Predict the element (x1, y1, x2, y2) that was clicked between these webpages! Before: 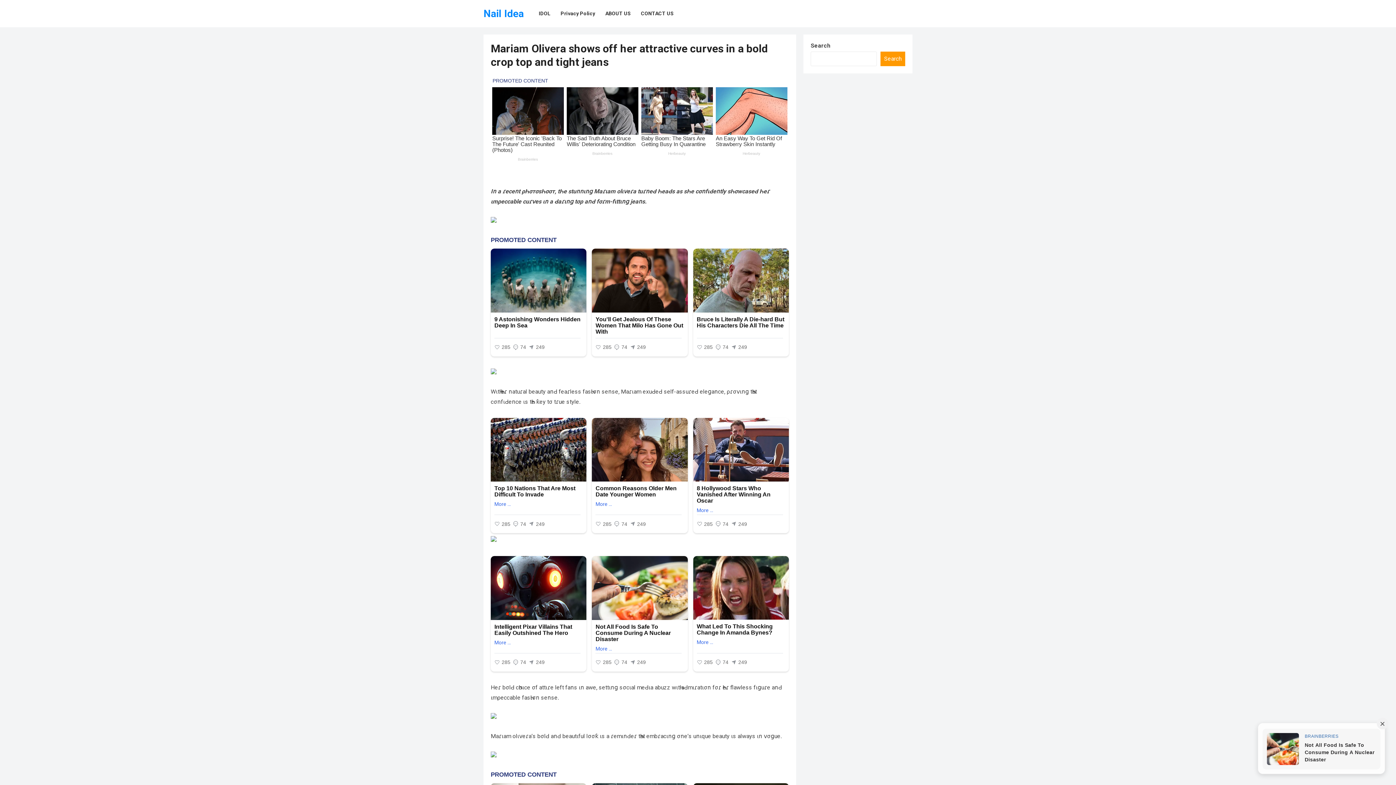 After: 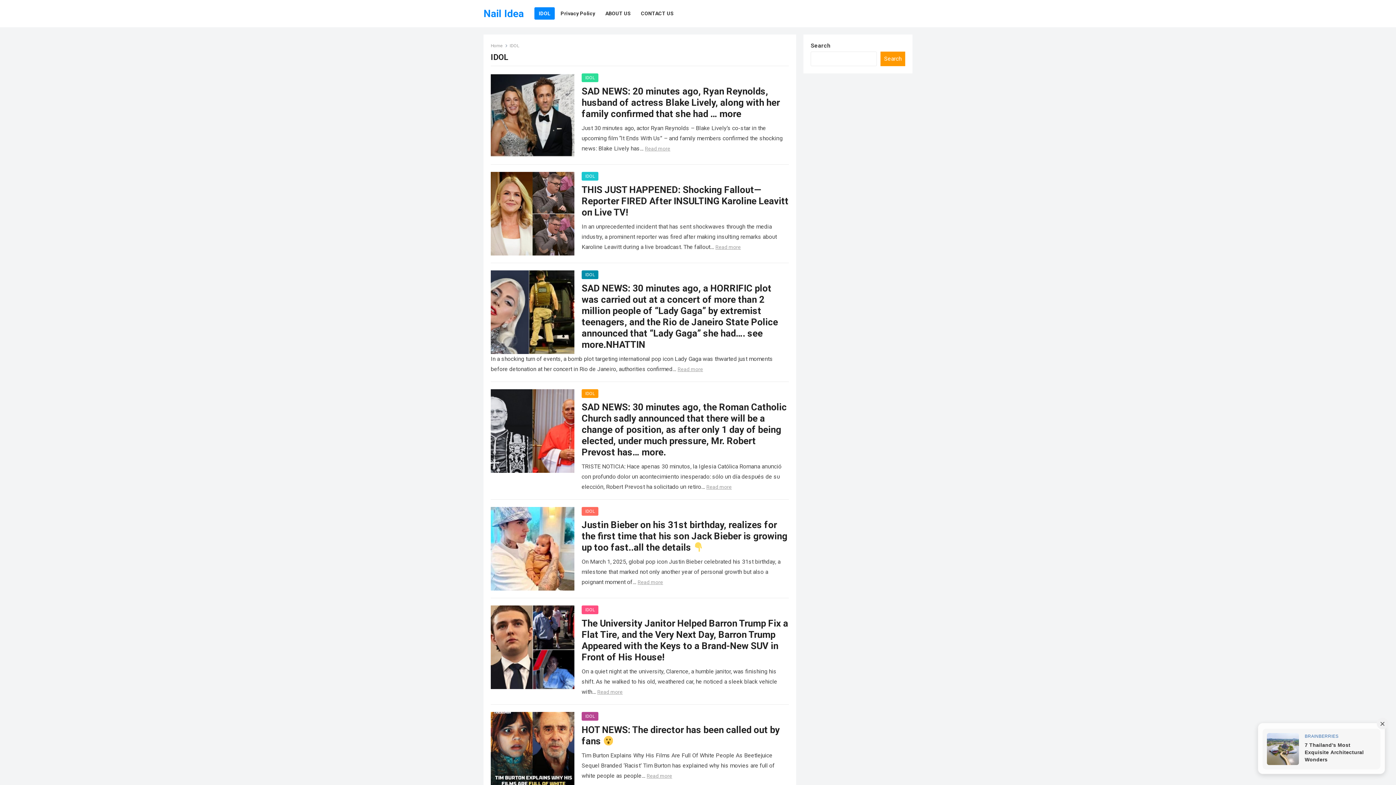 Action: bbox: (534, 0, 554, 27) label: IDOL